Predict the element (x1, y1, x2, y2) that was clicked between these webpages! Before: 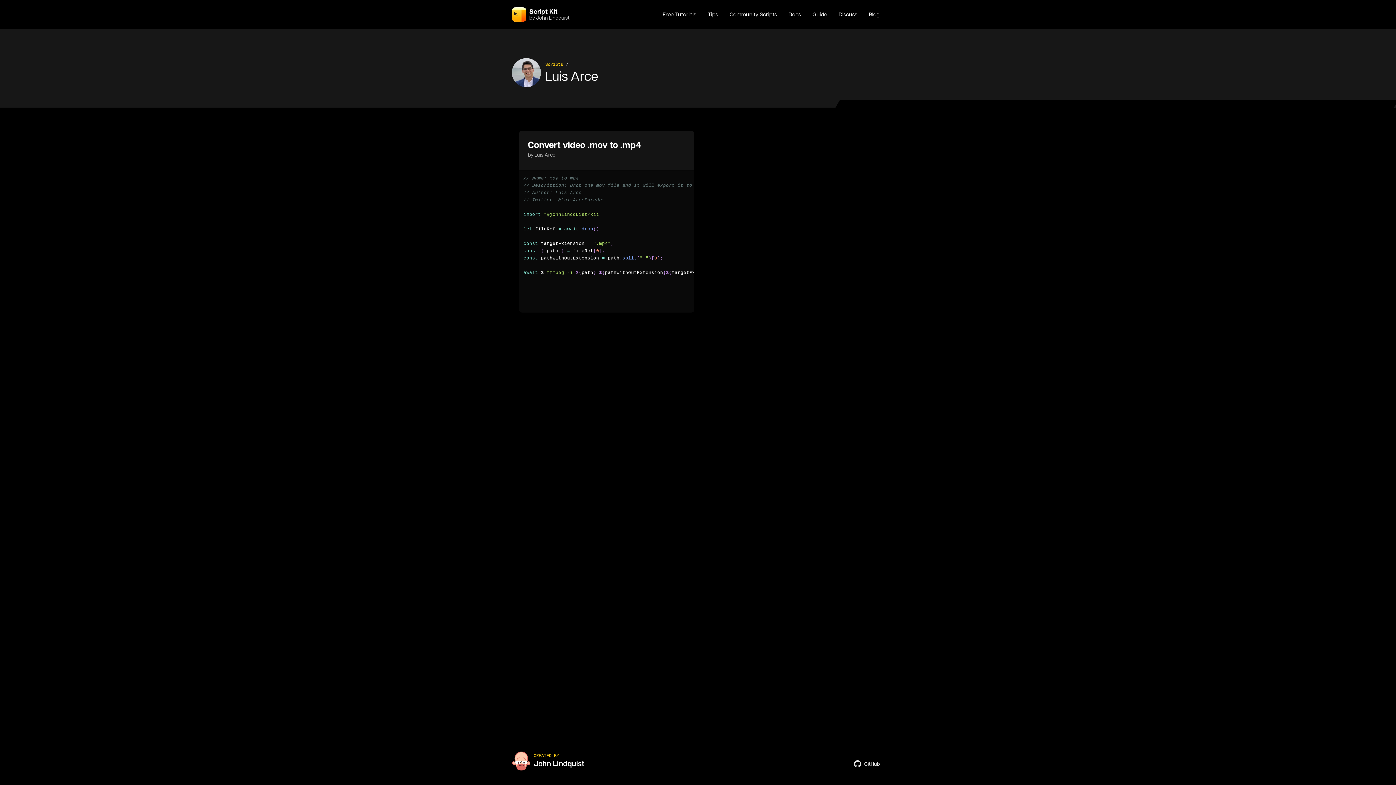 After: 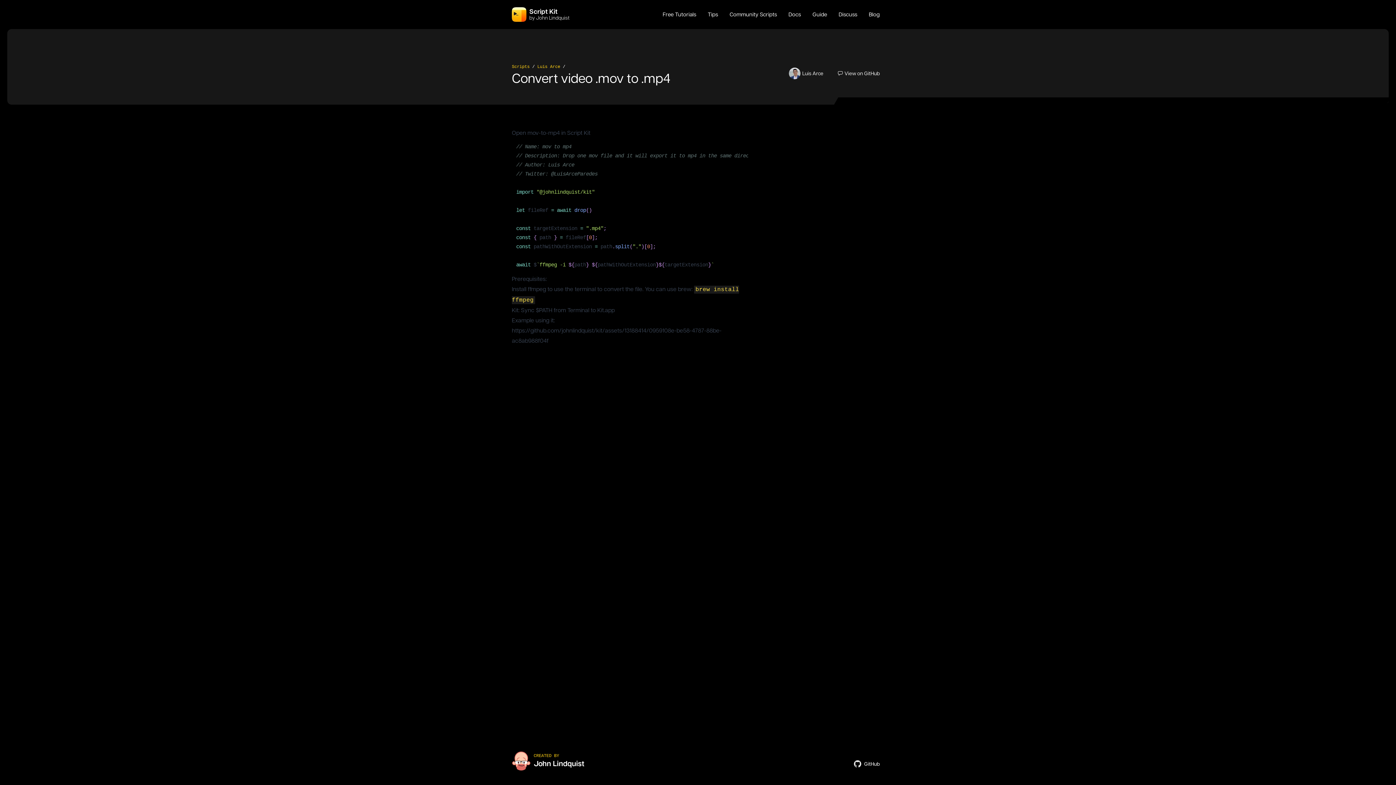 Action: label: // Name: mov to mp4
// Description: Drop one mov file and it will export it to mp4 in the same directory
// Author: Luis Arce
// Twitter: @LuisArceParedes


import "@johnlindquist/kit"


let fileRef = await drop()


const targetExtension = ".mp4";
const { path } = fileRef[0];
const pathWithOutExtension = path.split(".")[0];


await $`ffmpeg -i ${path} ${pathWithOutExtension}${targetExtension}` bbox: (519, 170, 694, 281)